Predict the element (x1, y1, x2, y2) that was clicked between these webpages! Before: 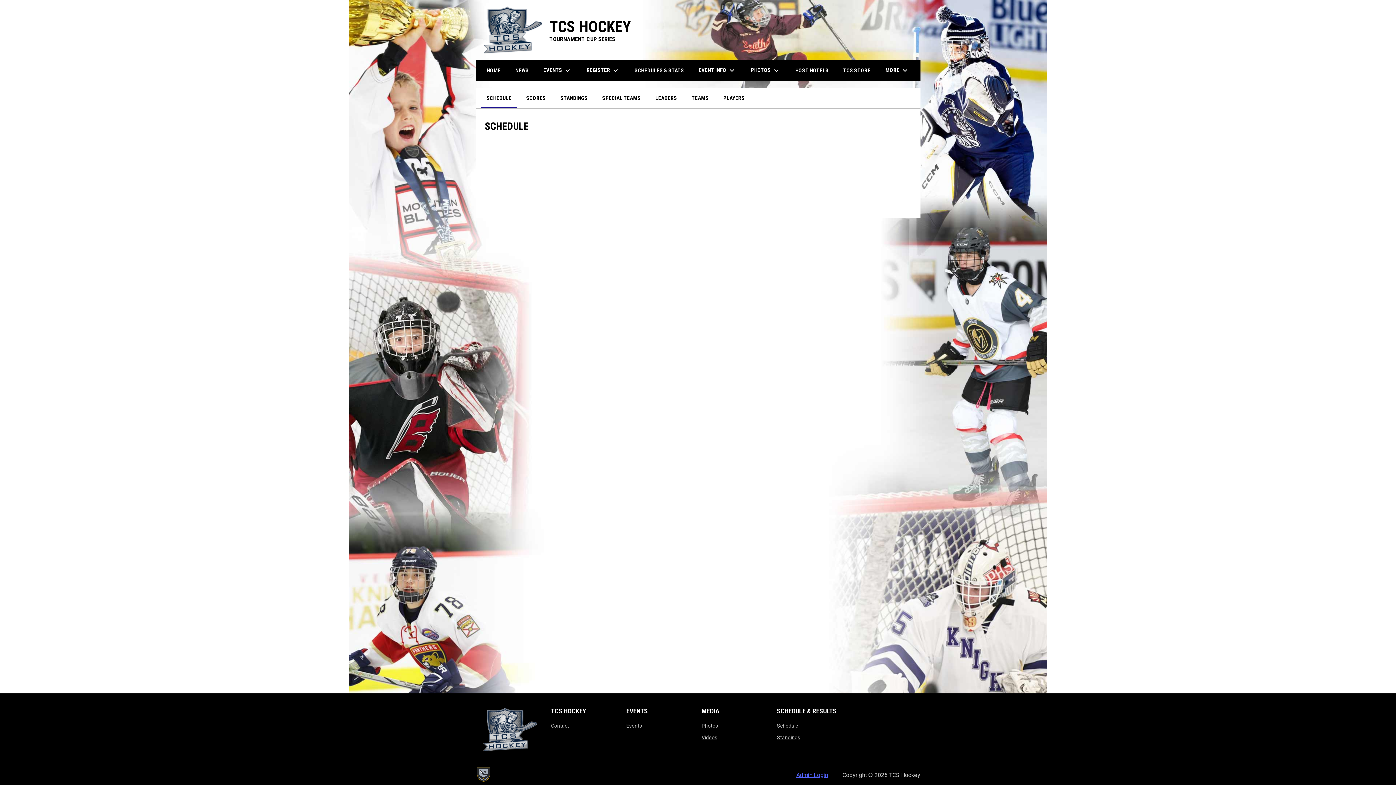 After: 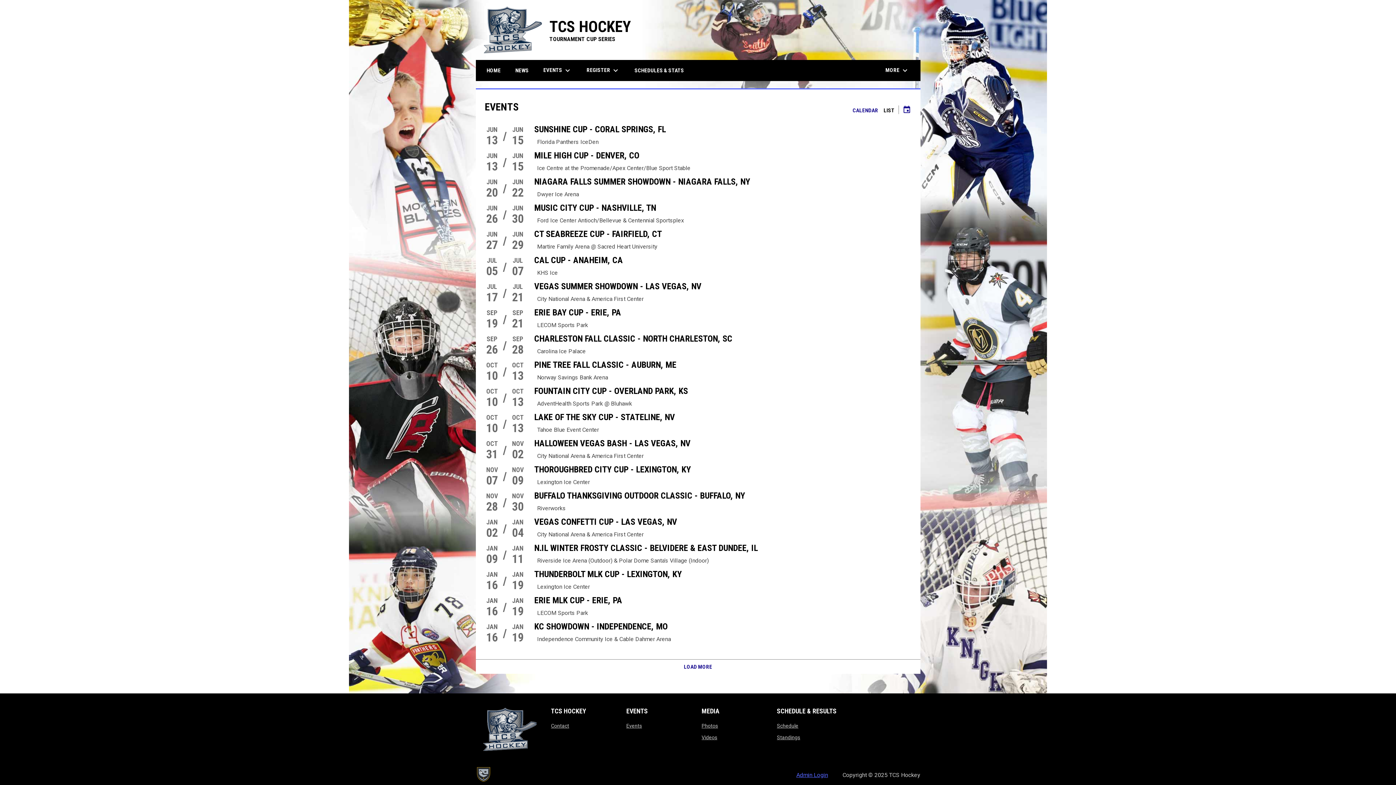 Action: label: Events
opens in new window bbox: (626, 723, 642, 729)